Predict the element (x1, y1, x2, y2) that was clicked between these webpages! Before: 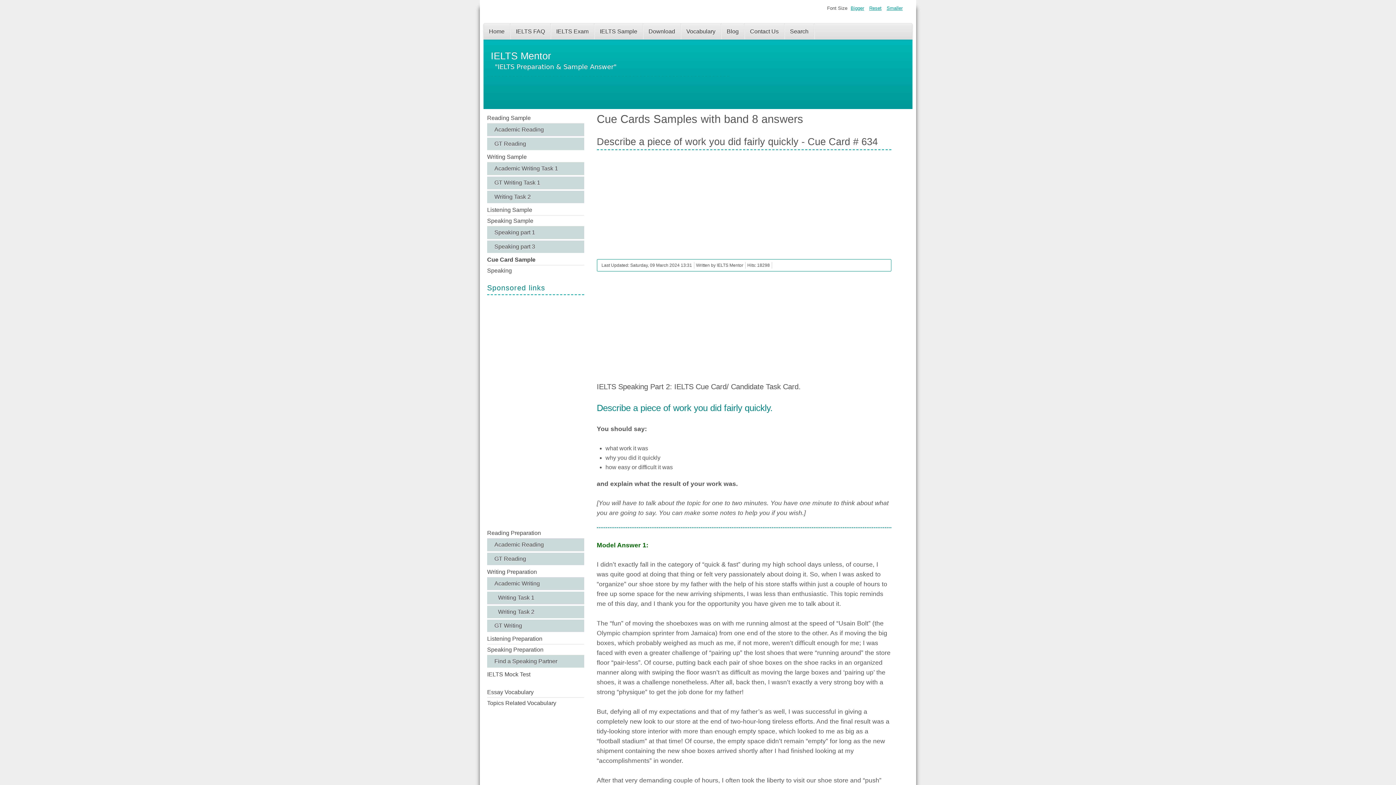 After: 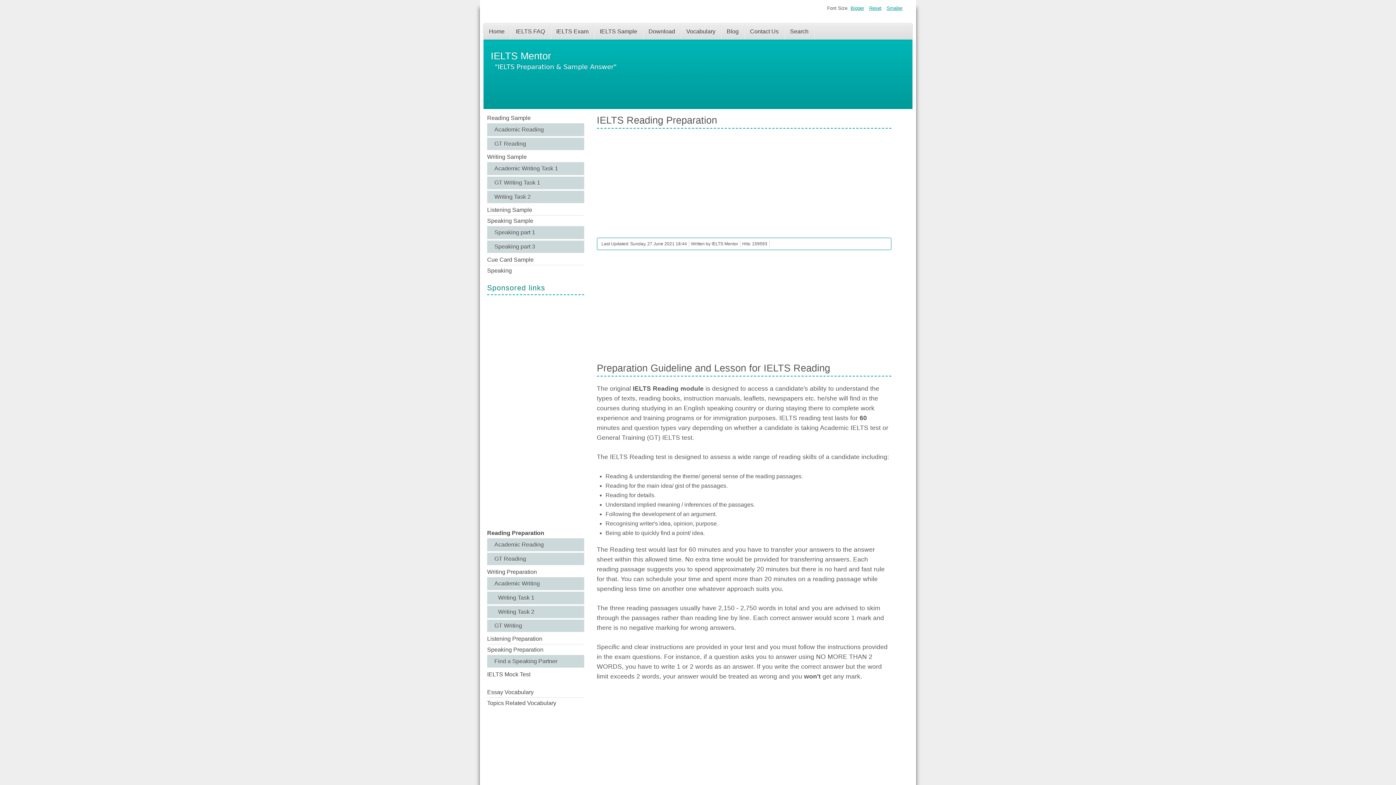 Action: label: Reading Preparation bbox: (487, 527, 584, 538)